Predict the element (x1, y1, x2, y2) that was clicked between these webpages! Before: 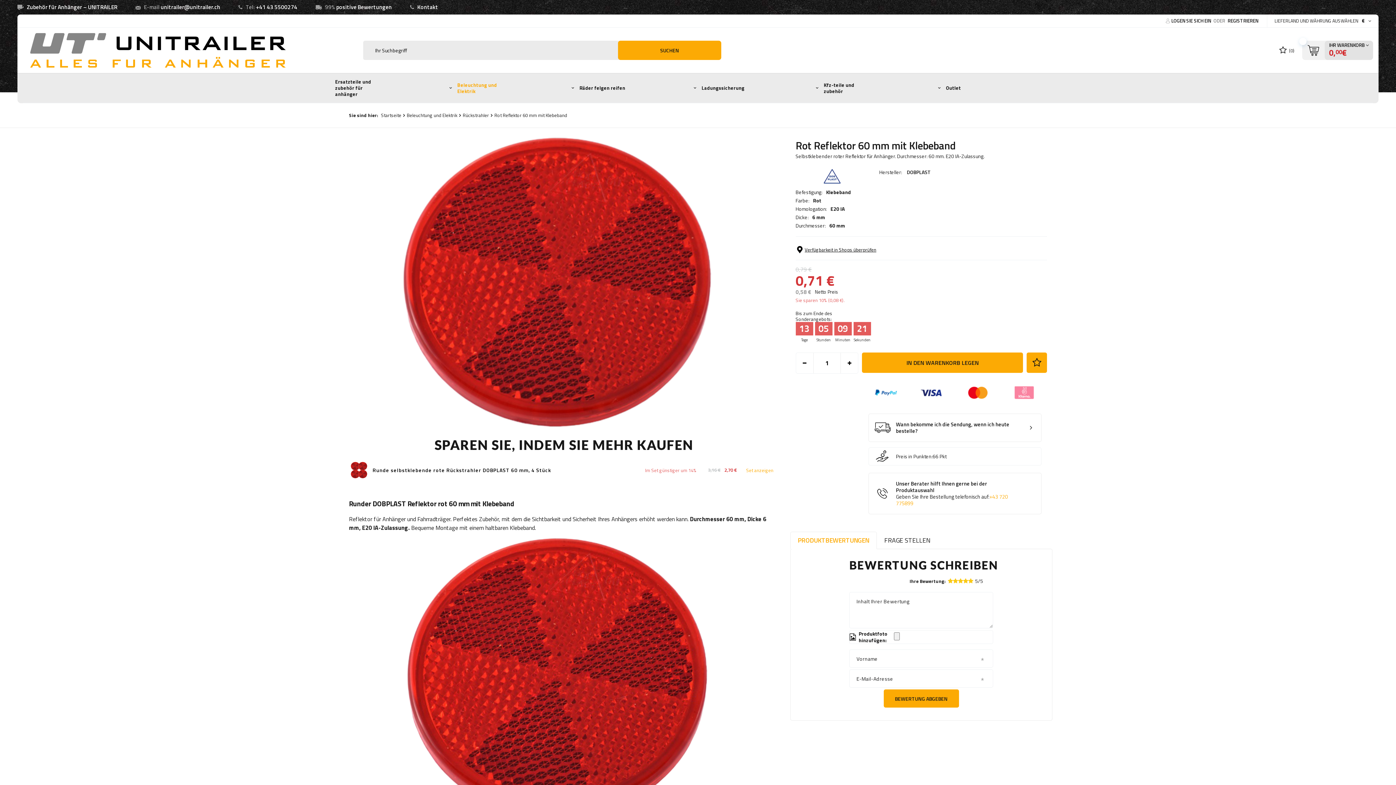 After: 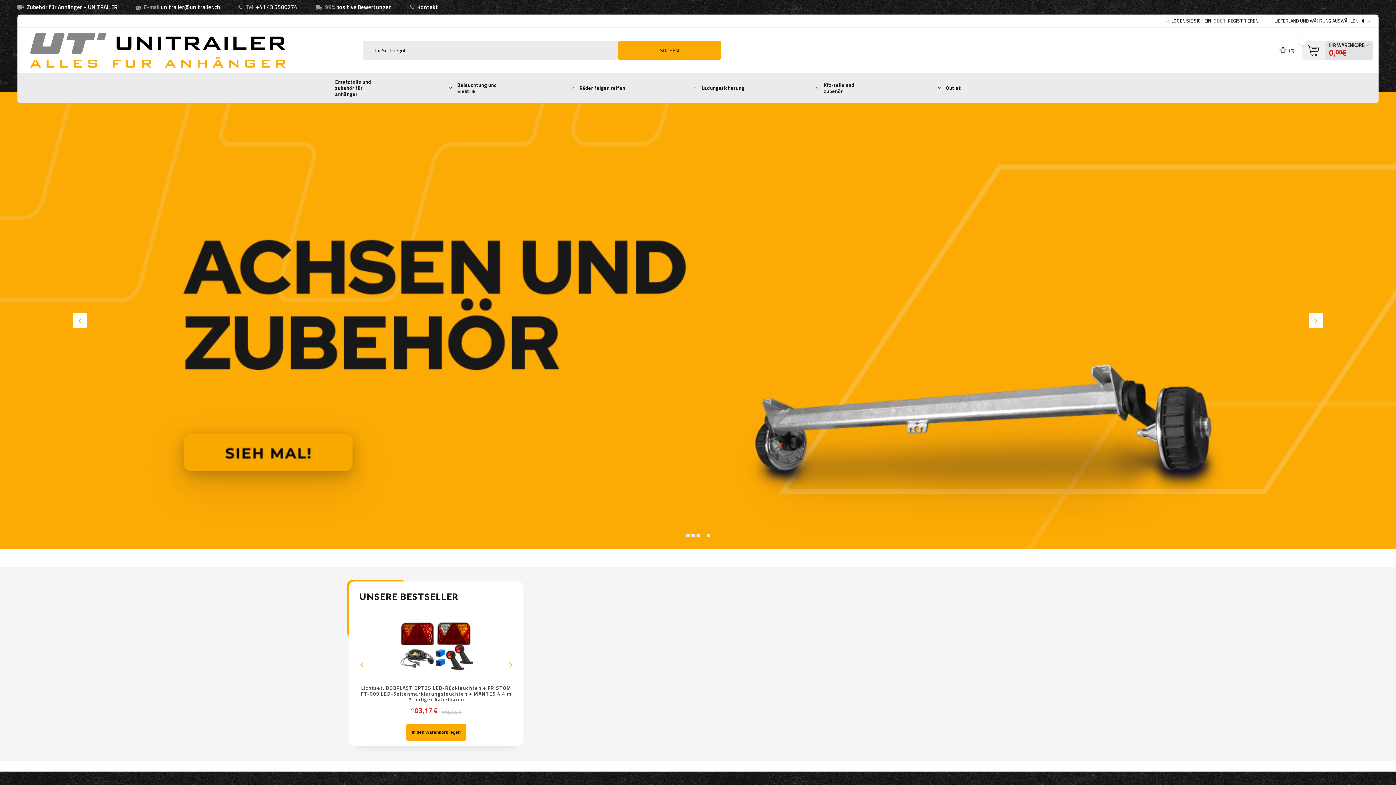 Action: bbox: (30, 33, 285, 67)